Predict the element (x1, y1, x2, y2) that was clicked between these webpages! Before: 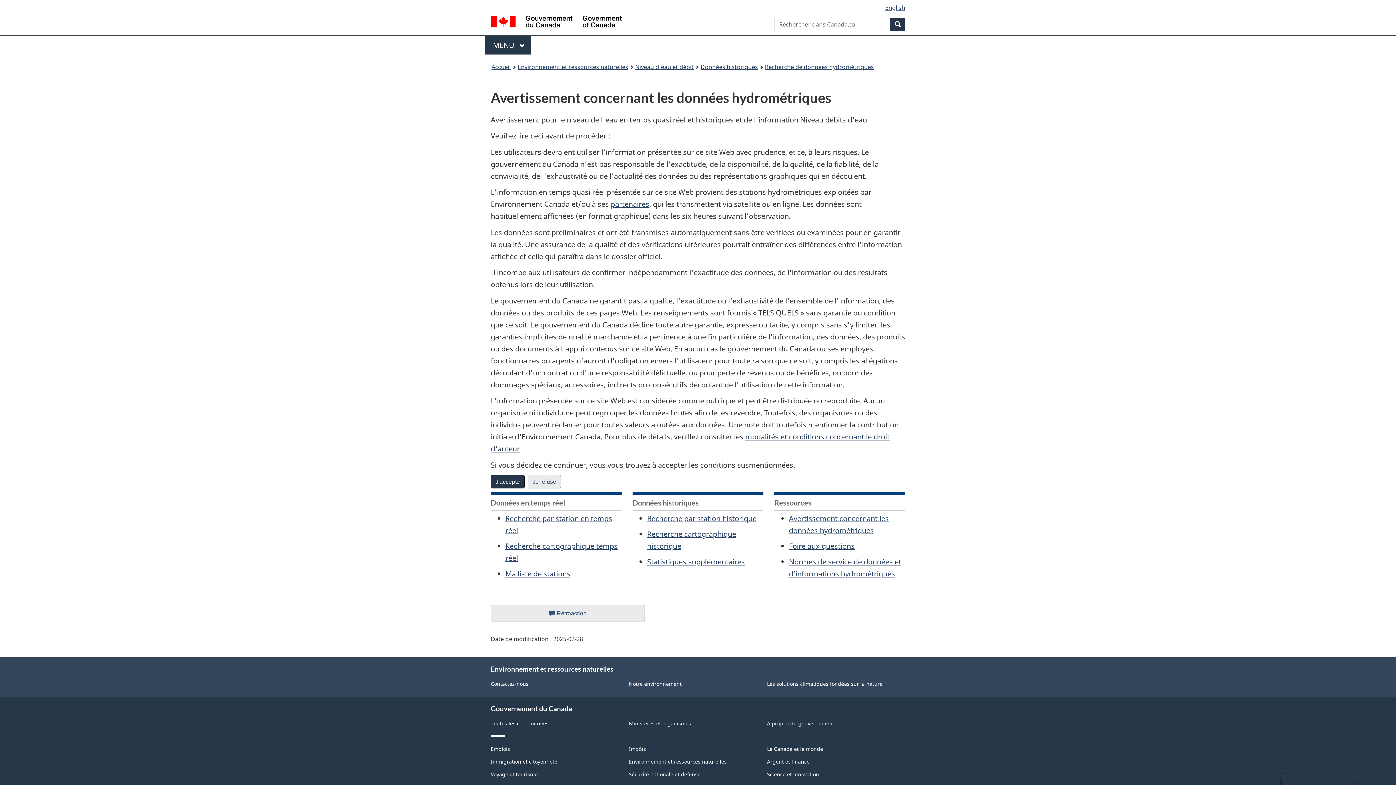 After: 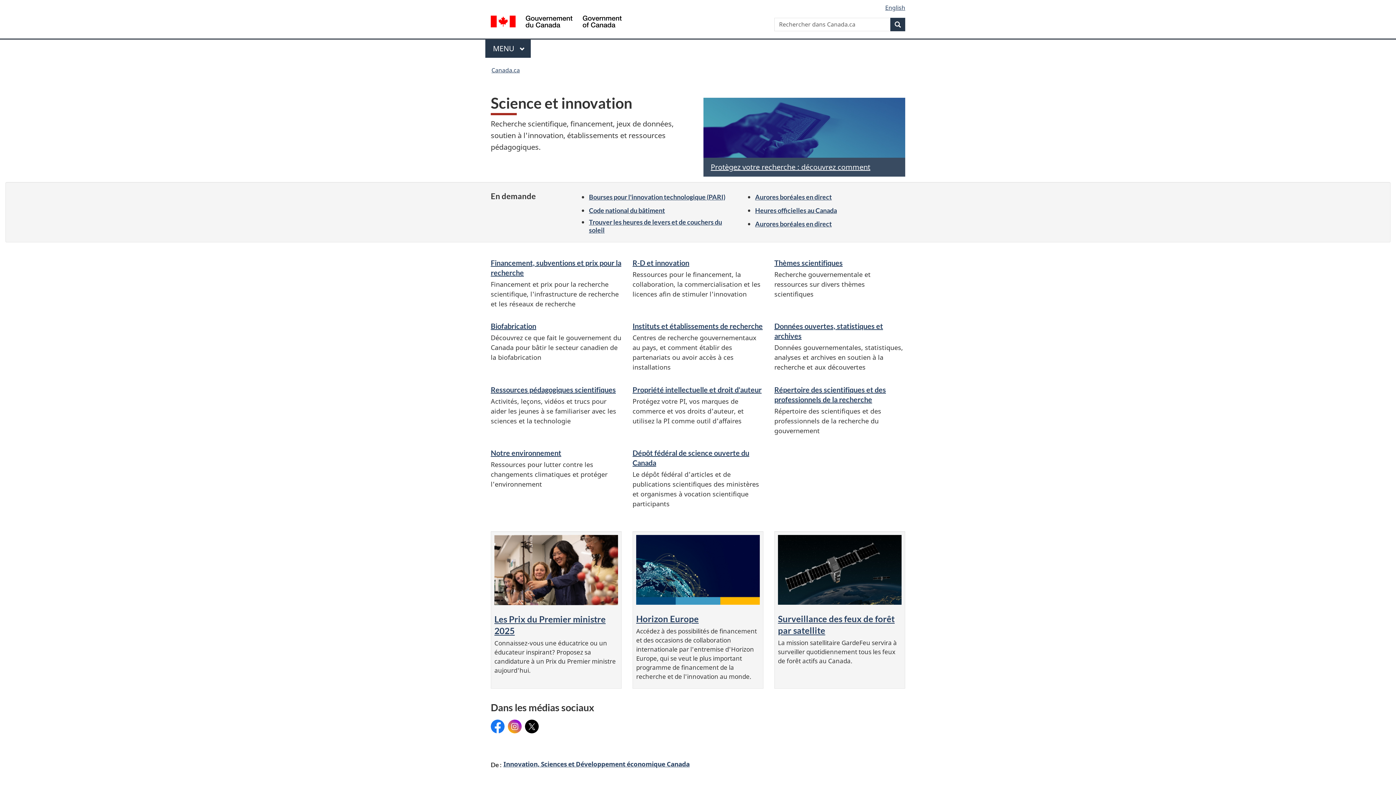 Action: label: Science et innovation bbox: (767, 771, 819, 778)